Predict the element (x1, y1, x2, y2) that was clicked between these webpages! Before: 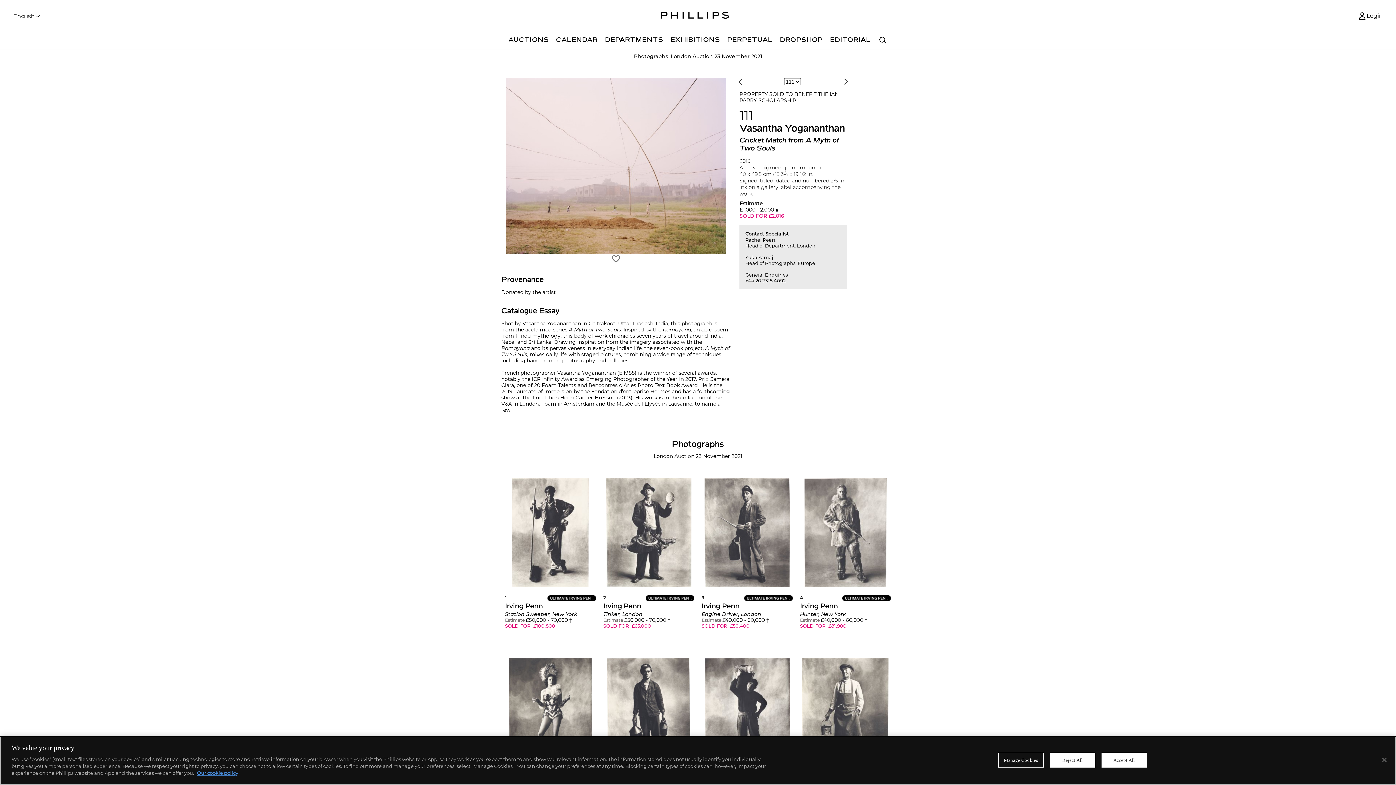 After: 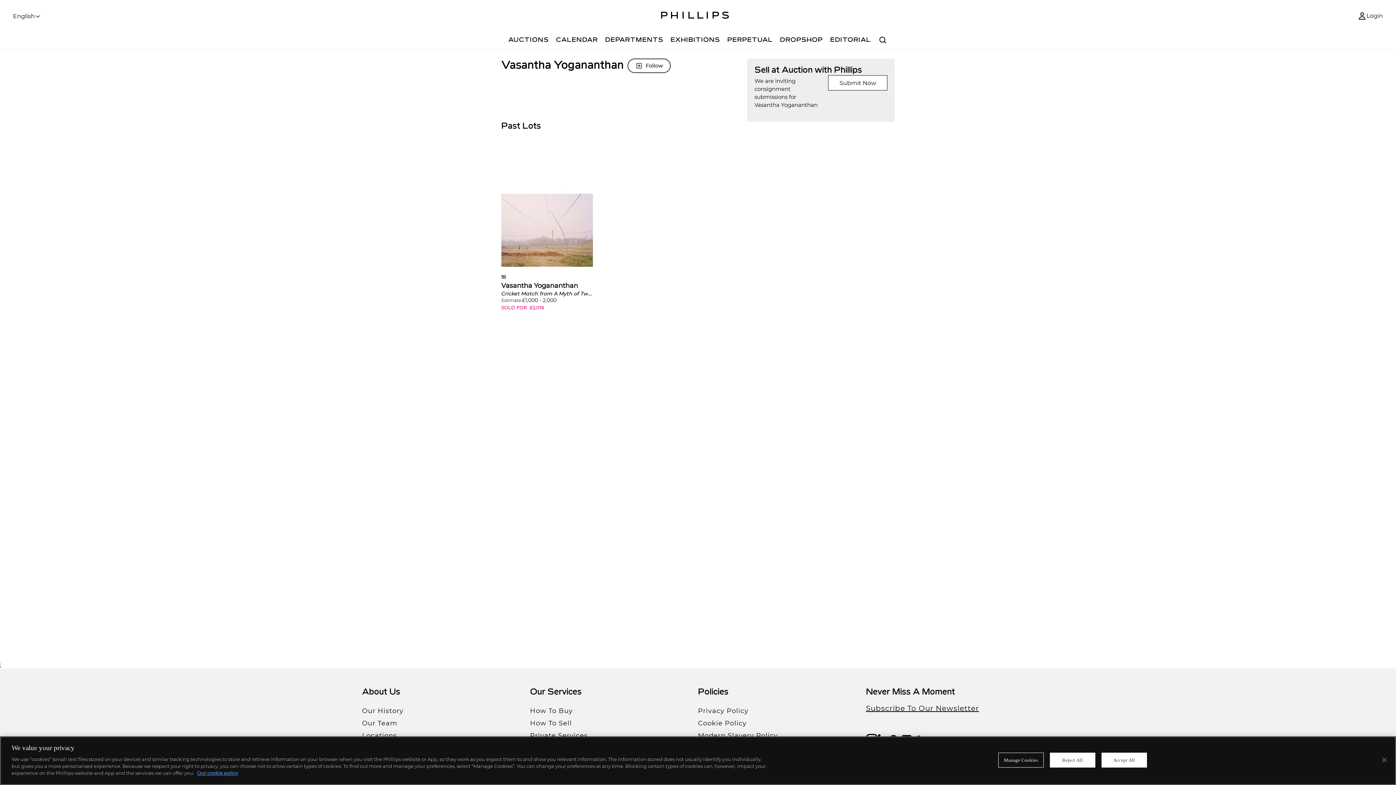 Action: bbox: (739, 126, 845, 132) label: Vasantha Yogananthan